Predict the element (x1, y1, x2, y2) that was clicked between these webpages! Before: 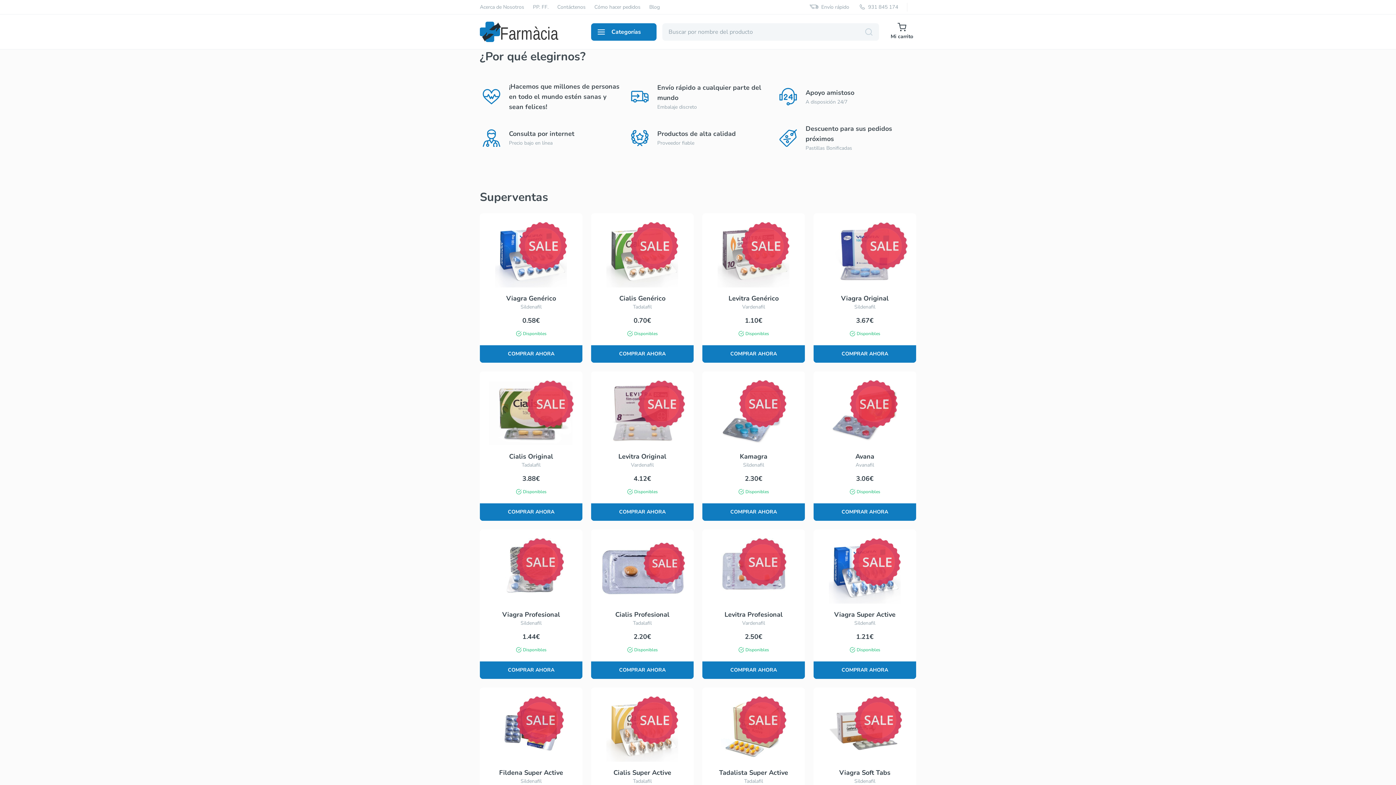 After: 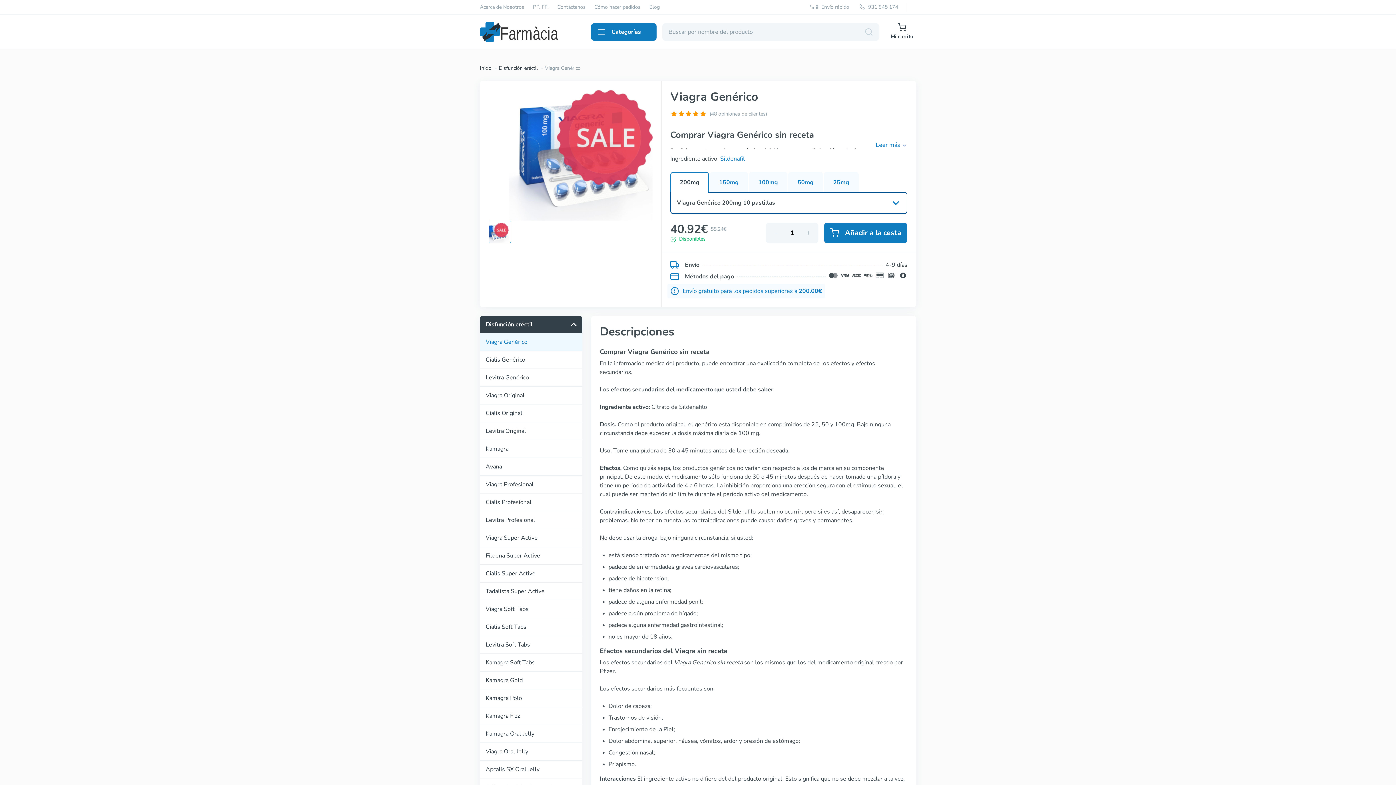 Action: label: Viagra Genérico

Sildenafil

0.58€

Disponibles

COMPRAR AHORA bbox: (480, 213, 582, 362)